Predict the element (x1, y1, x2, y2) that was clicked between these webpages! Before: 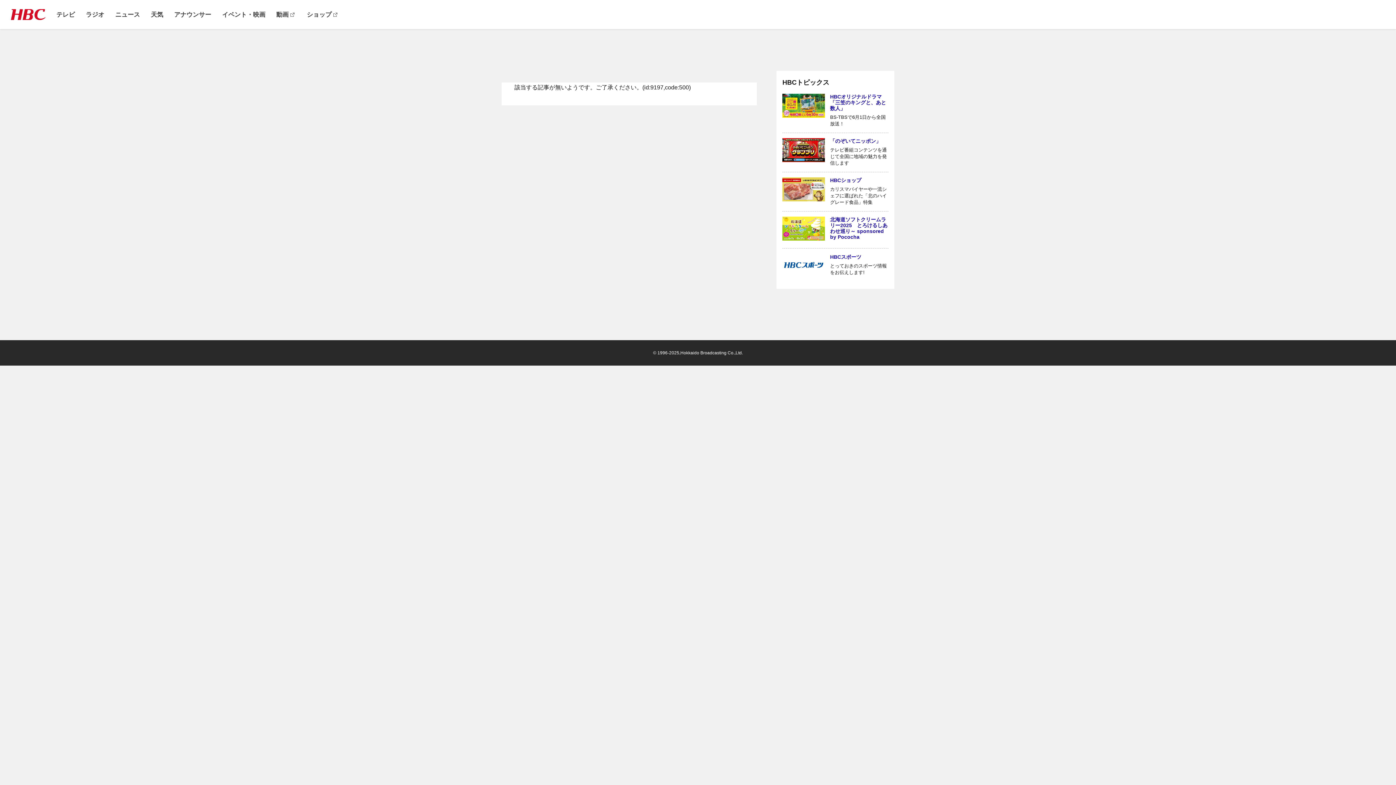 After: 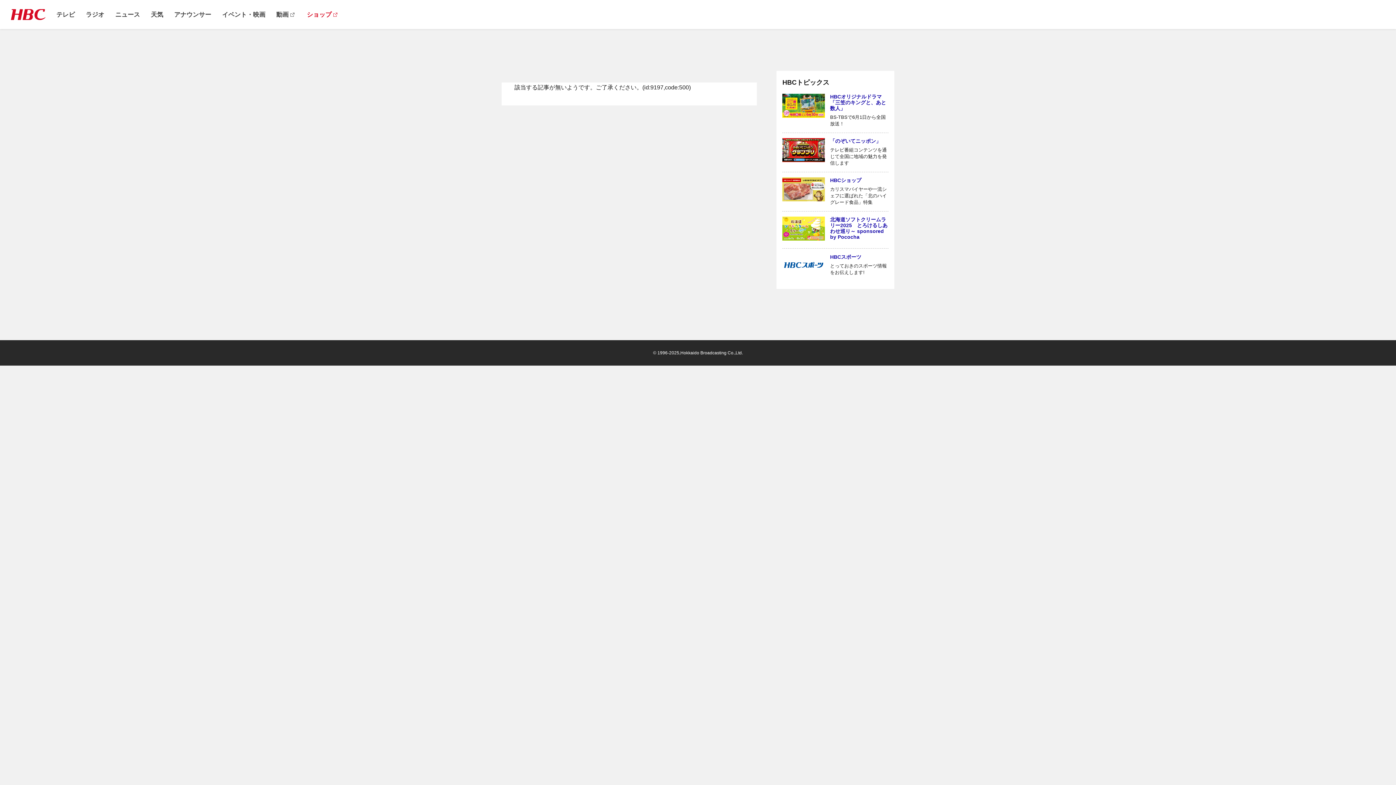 Action: bbox: (306, 11, 338, 17) label: ショップ